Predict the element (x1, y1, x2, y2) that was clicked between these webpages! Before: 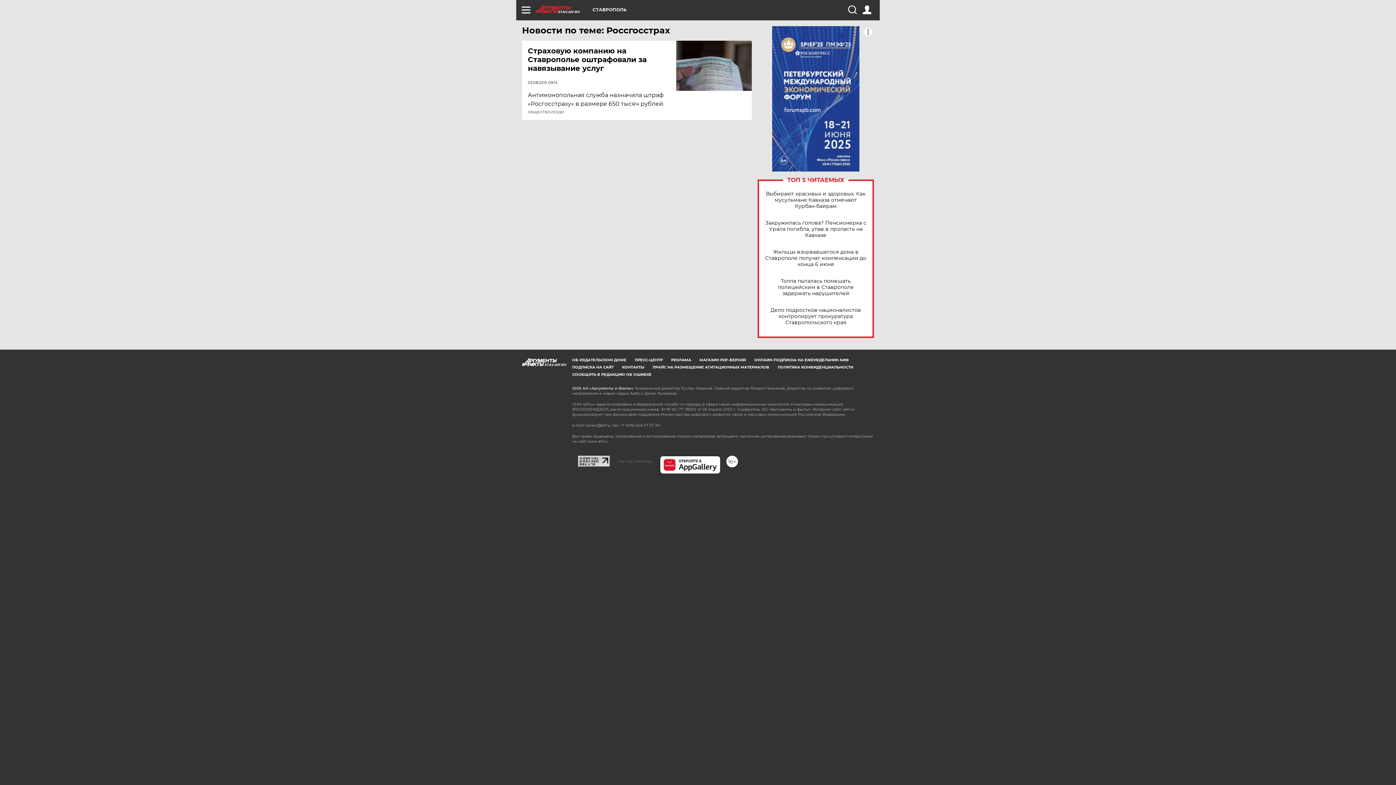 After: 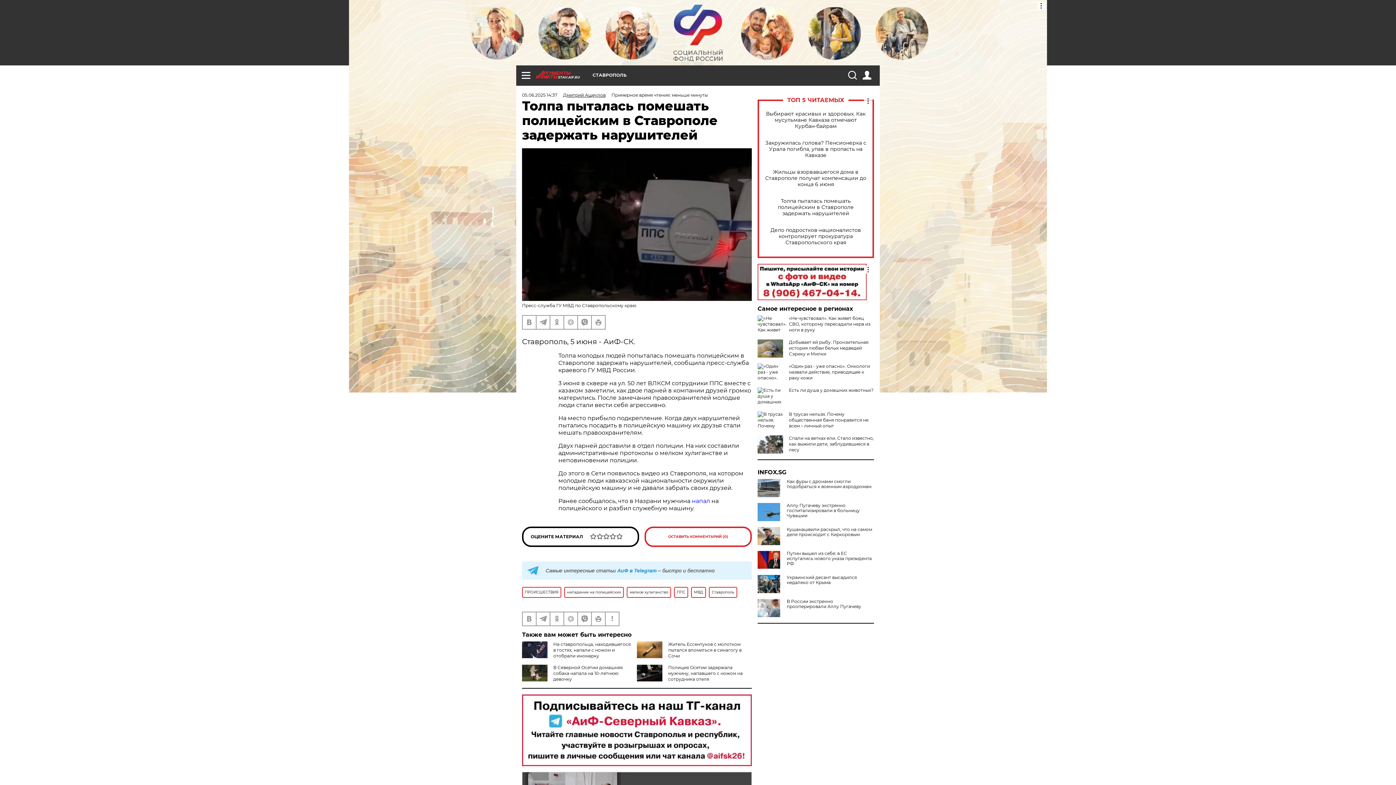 Action: label: Толпа пыталась помешать полицейским в Ставрополе задержать нарушителей bbox: (765, 278, 866, 296)